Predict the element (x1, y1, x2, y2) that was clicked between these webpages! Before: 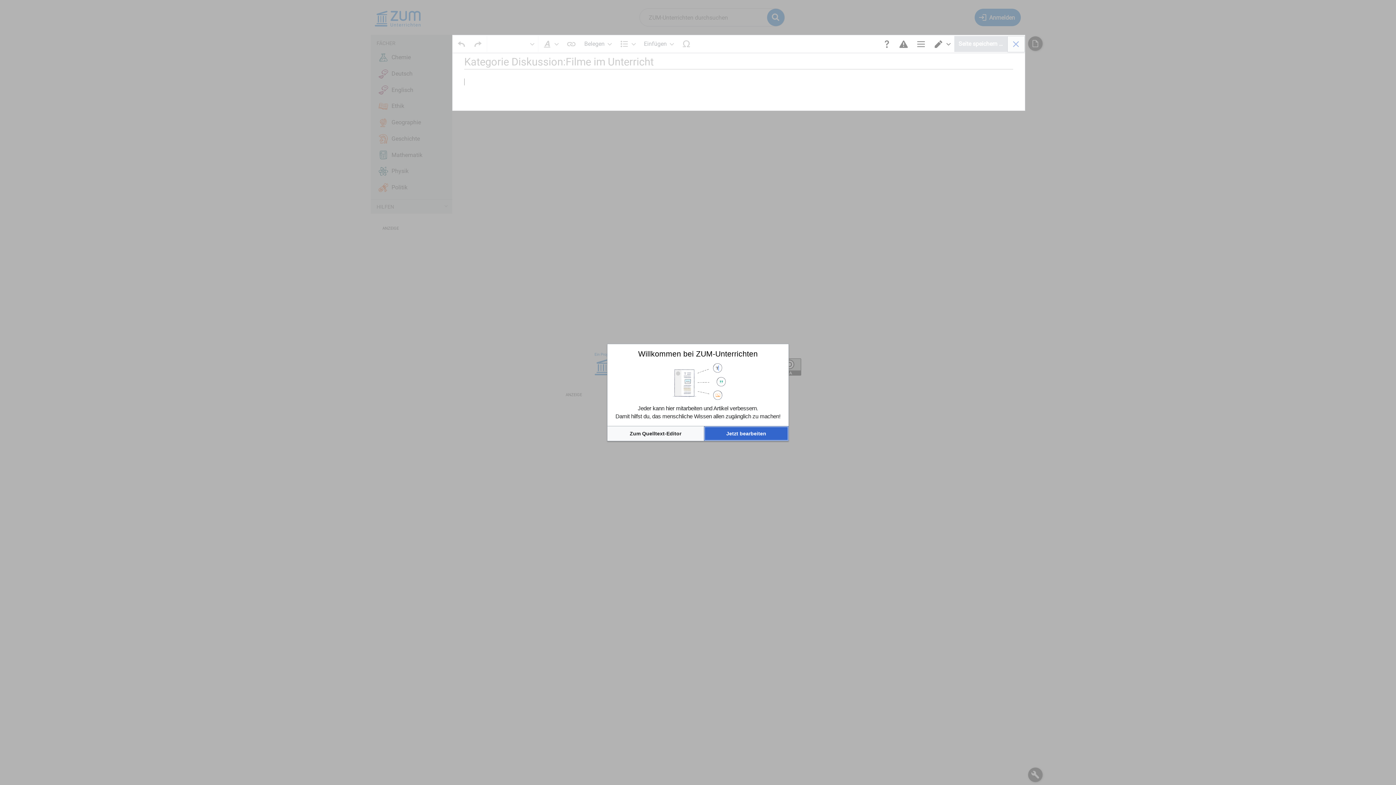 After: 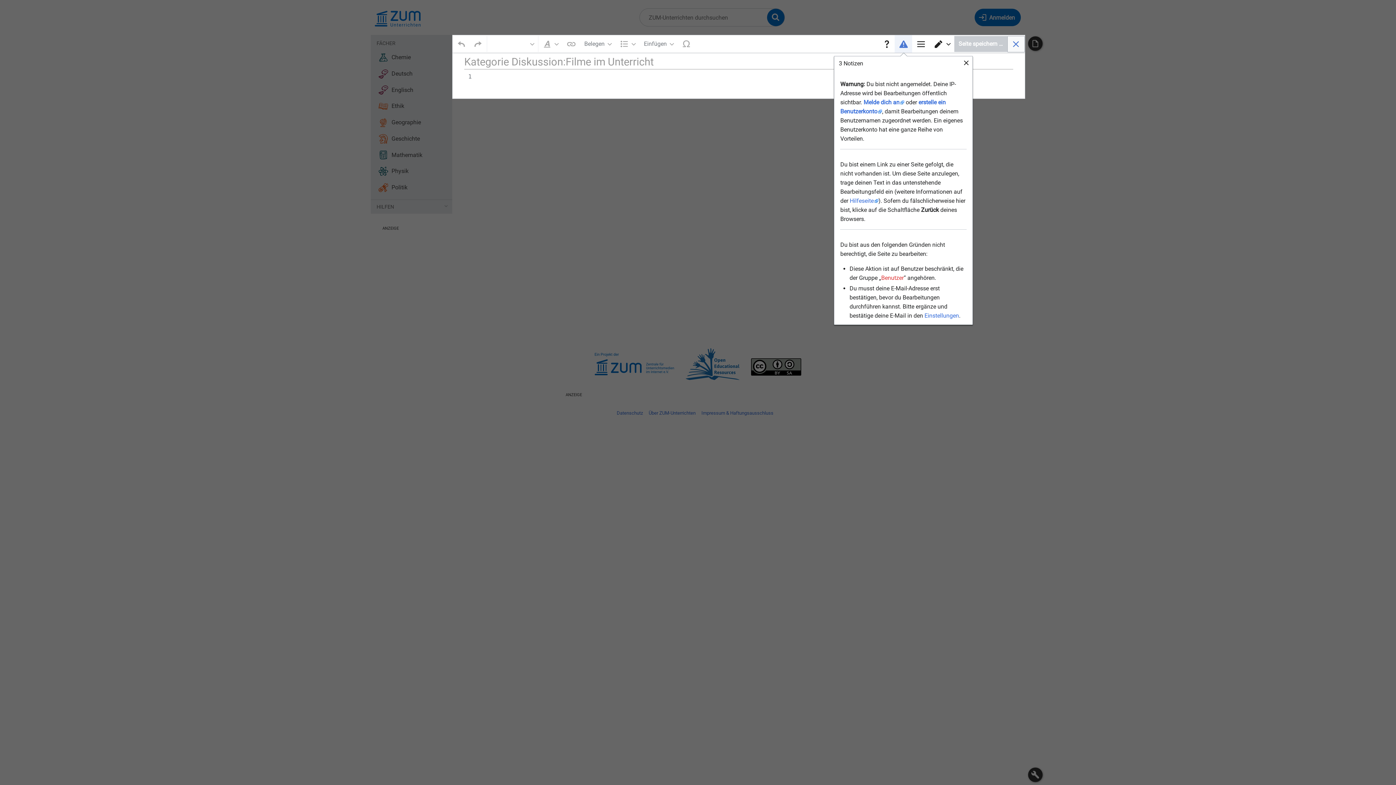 Action: bbox: (607, 426, 703, 440) label: Zum Quelltext-Editor